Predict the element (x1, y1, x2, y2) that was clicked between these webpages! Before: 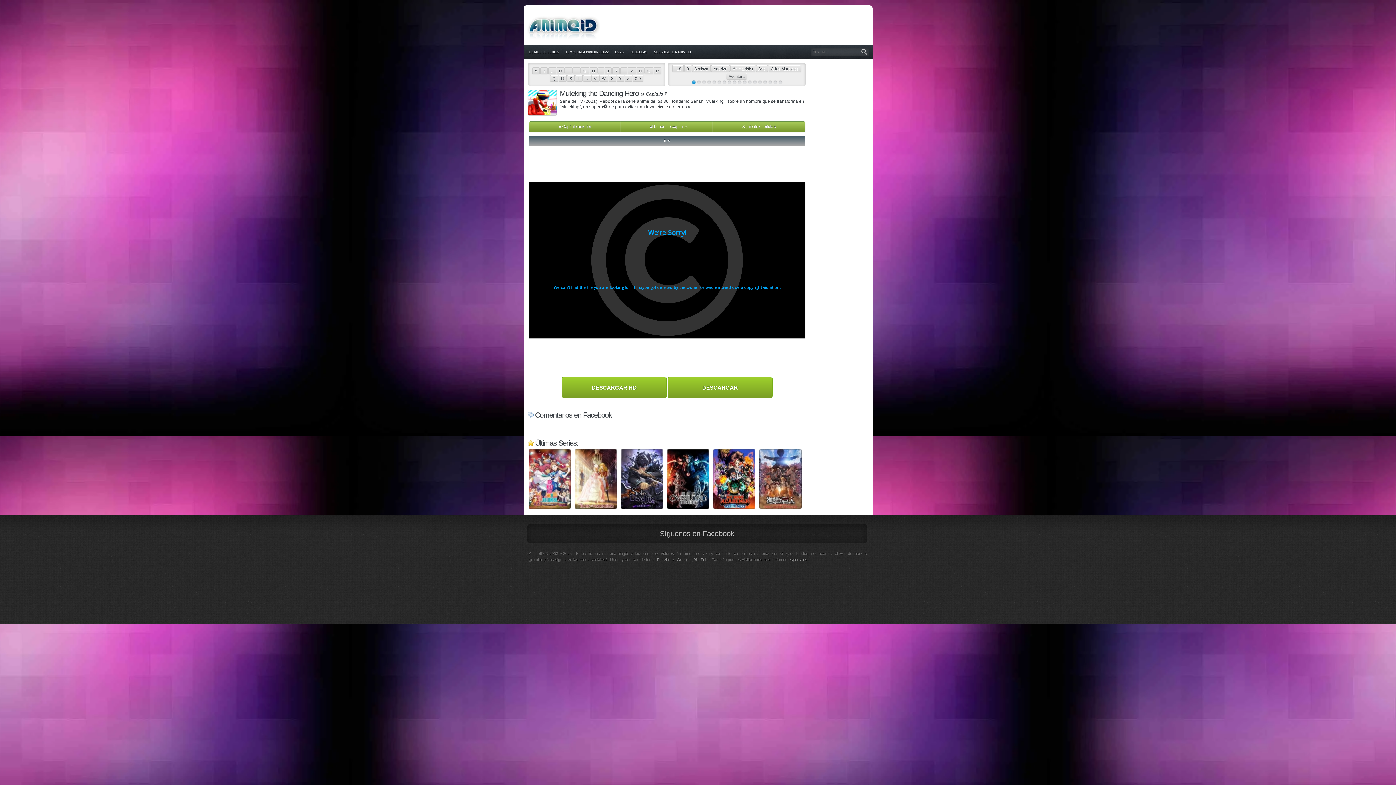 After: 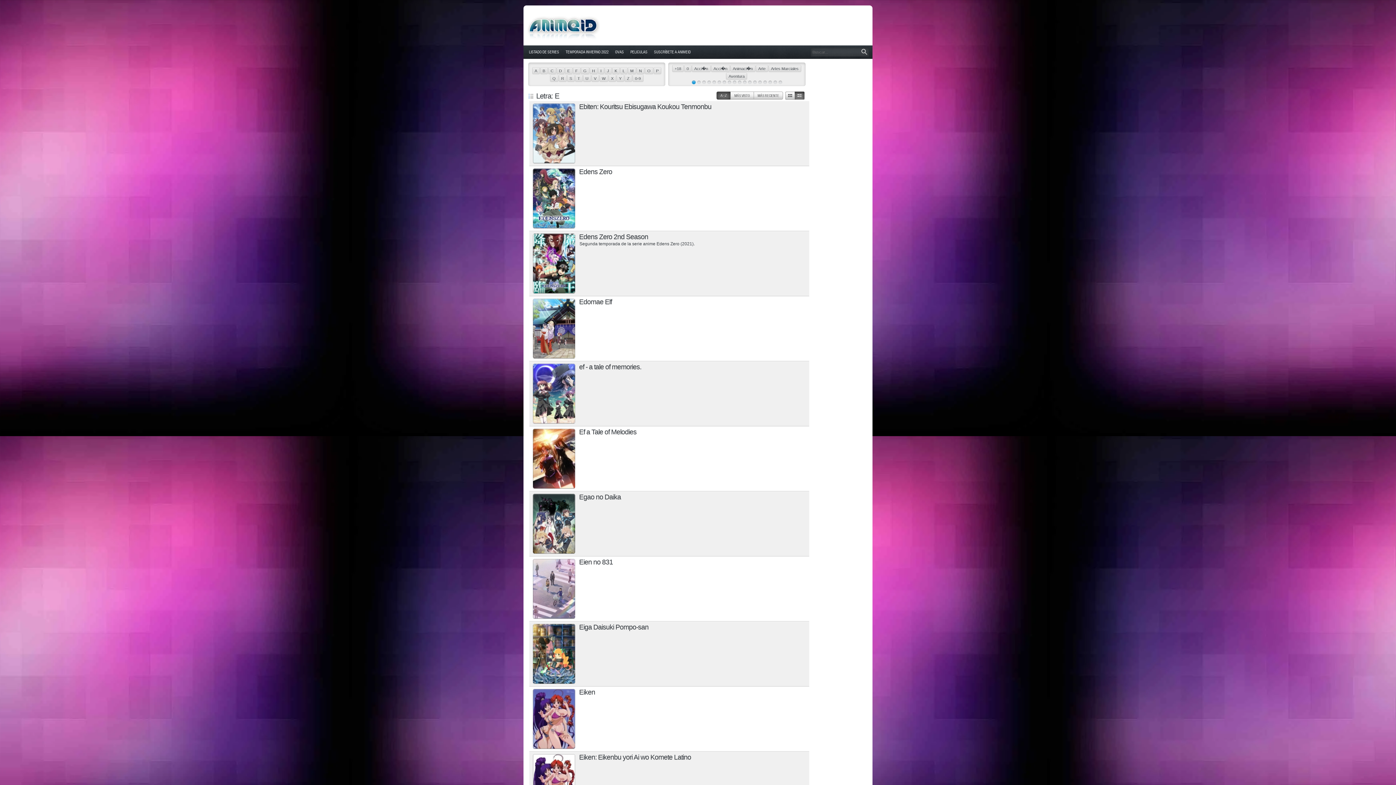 Action: bbox: (565, 67, 572, 73) label: E